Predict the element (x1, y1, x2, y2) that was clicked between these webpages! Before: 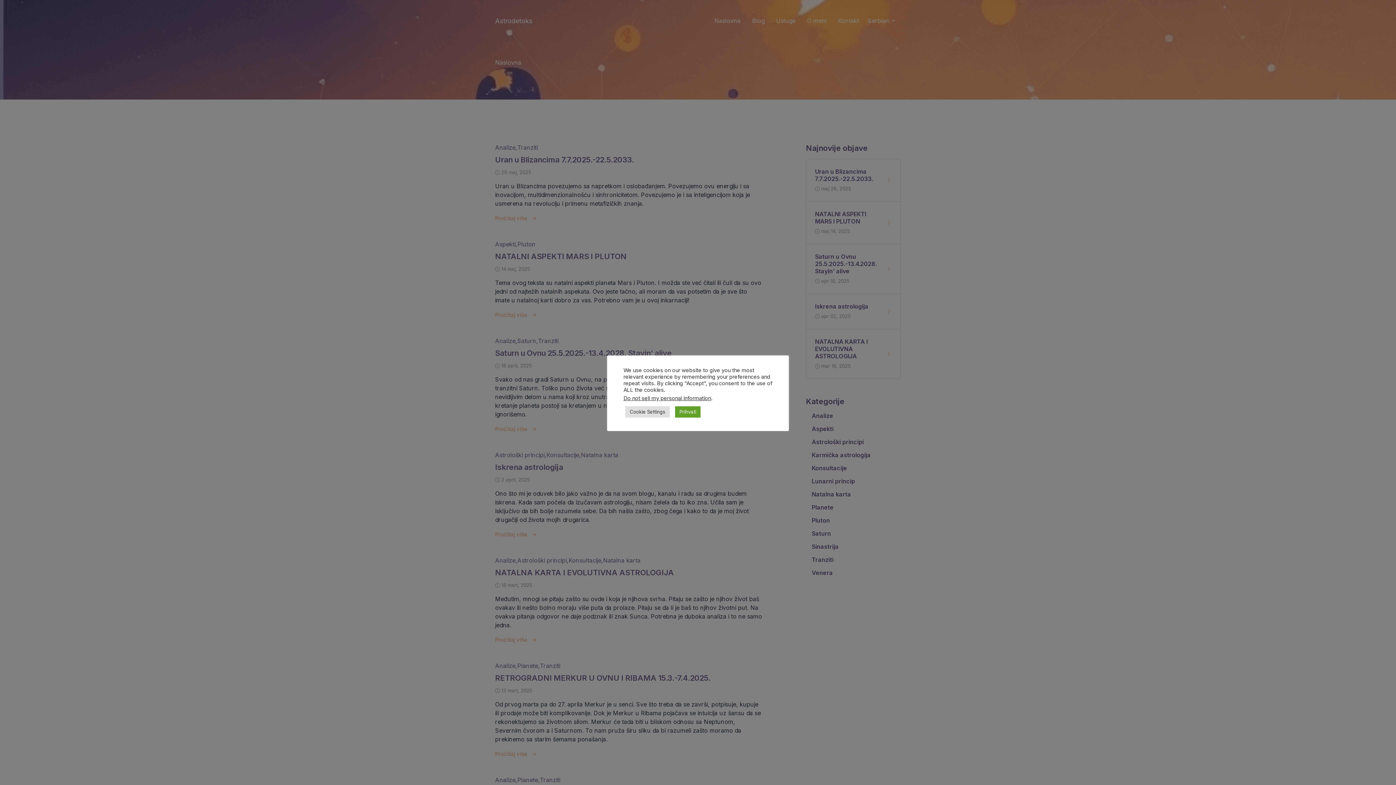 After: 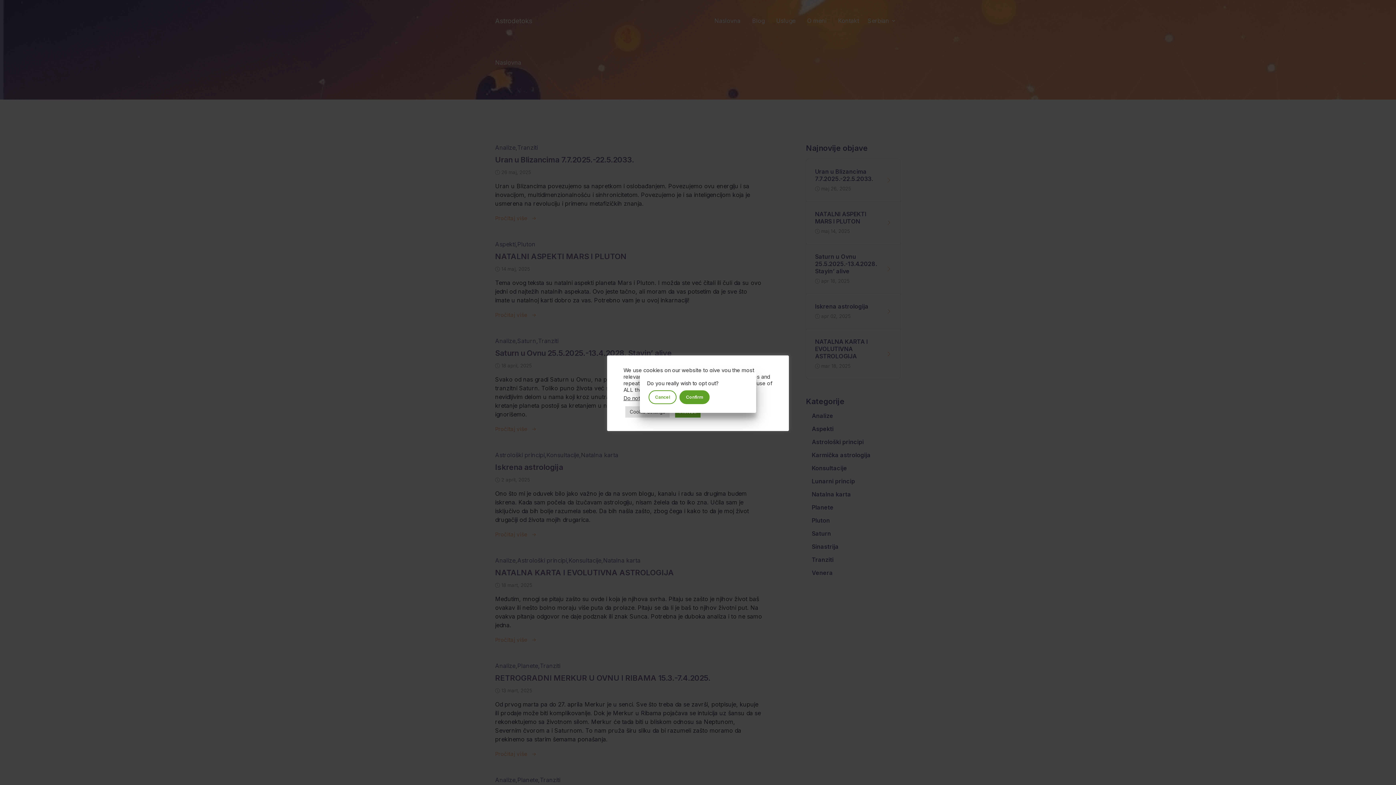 Action: label: Do not sell my personal information bbox: (623, 395, 711, 401)